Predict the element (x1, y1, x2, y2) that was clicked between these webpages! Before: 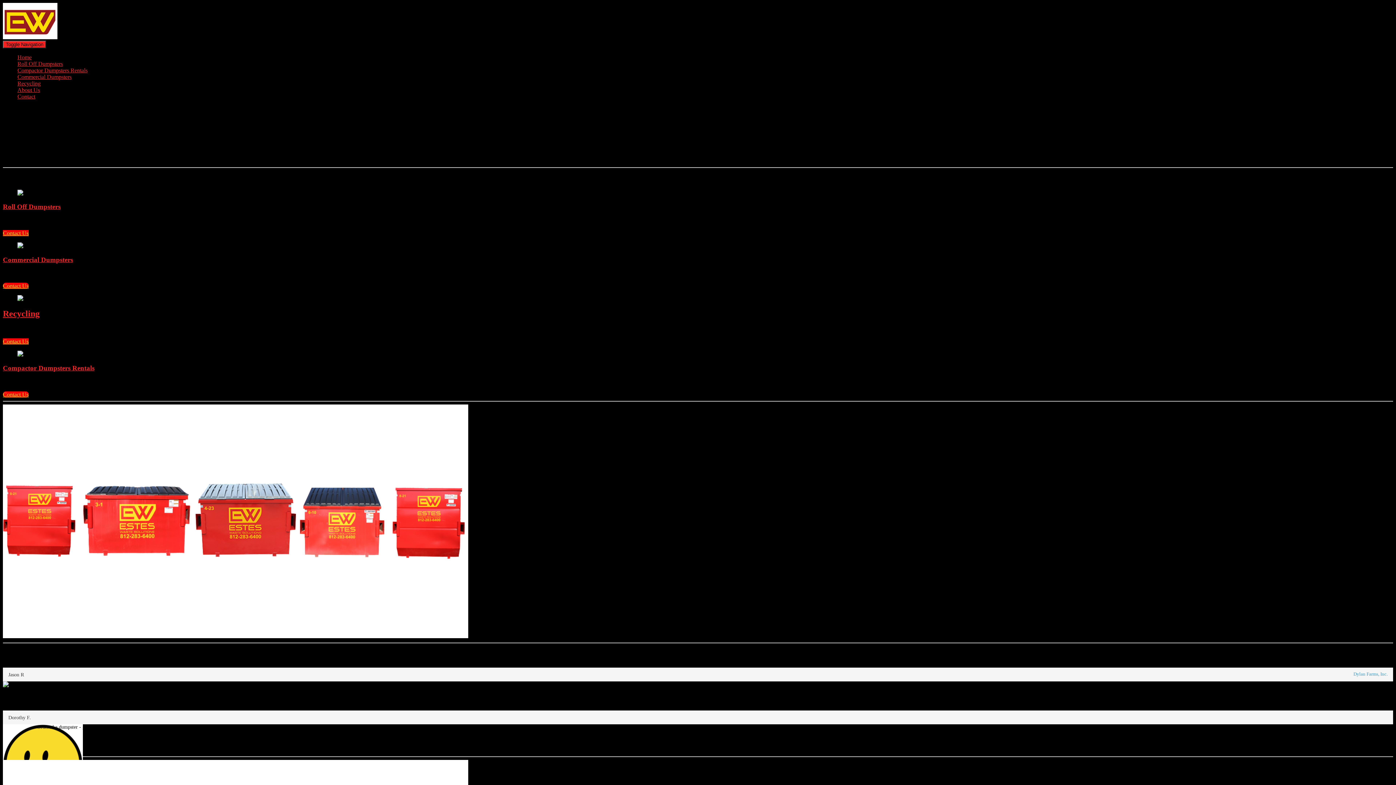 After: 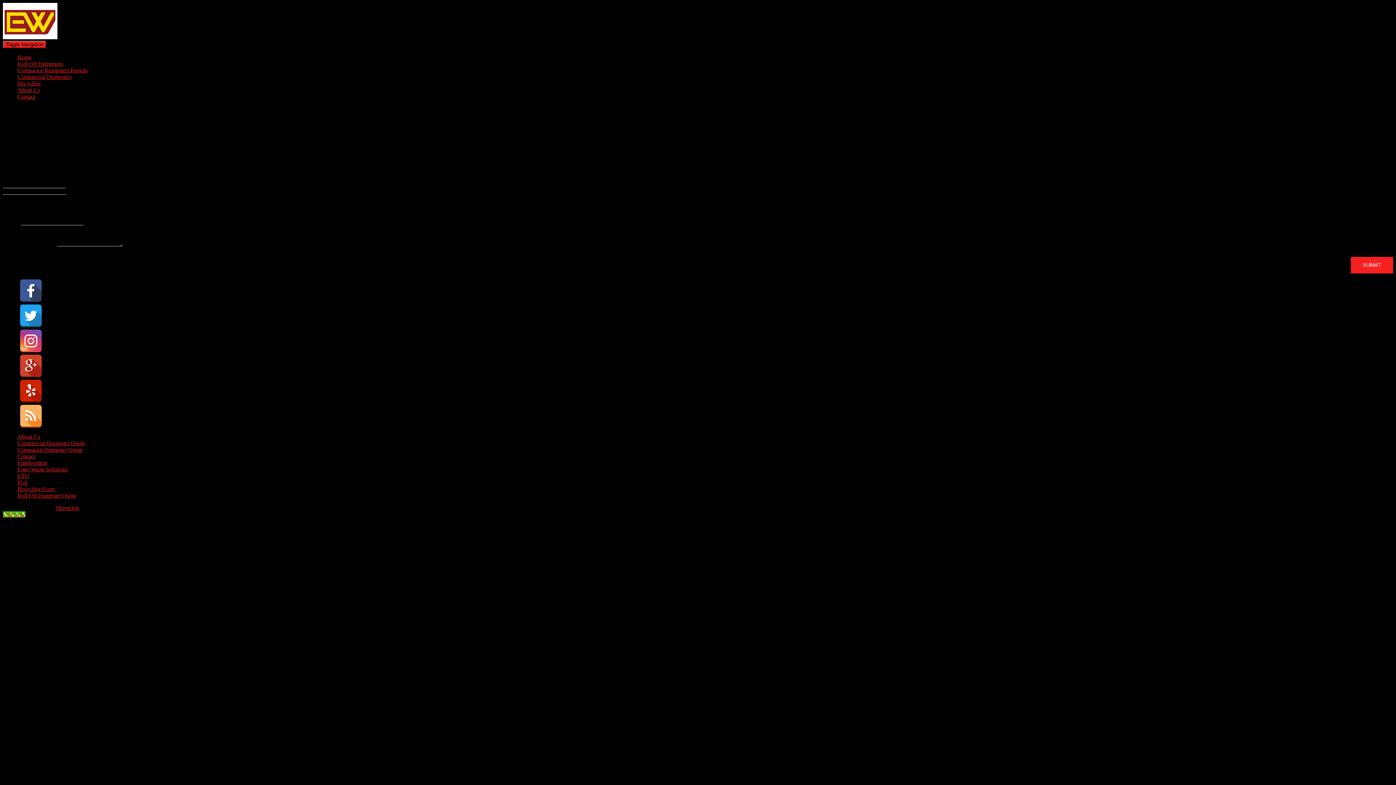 Action: label: Contact Us bbox: (2, 230, 28, 236)